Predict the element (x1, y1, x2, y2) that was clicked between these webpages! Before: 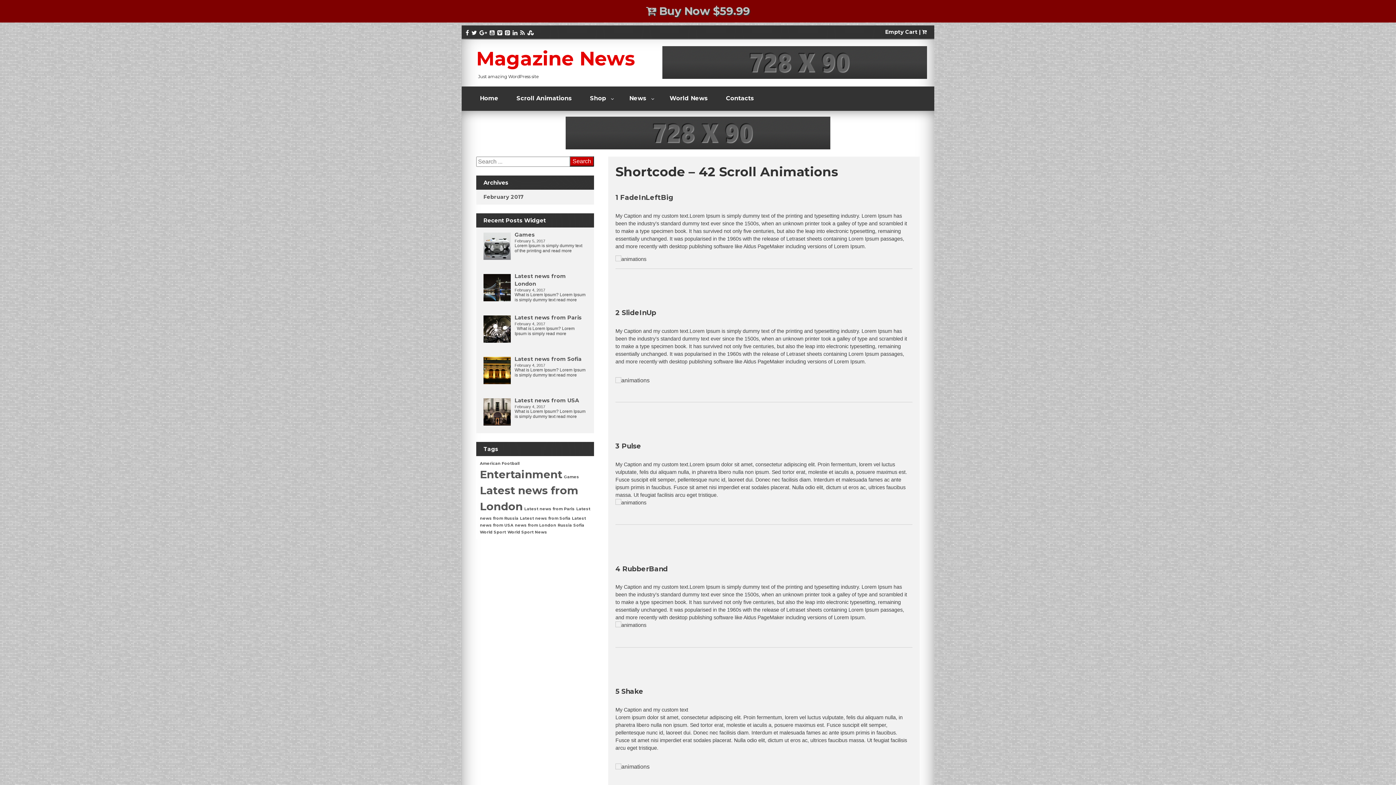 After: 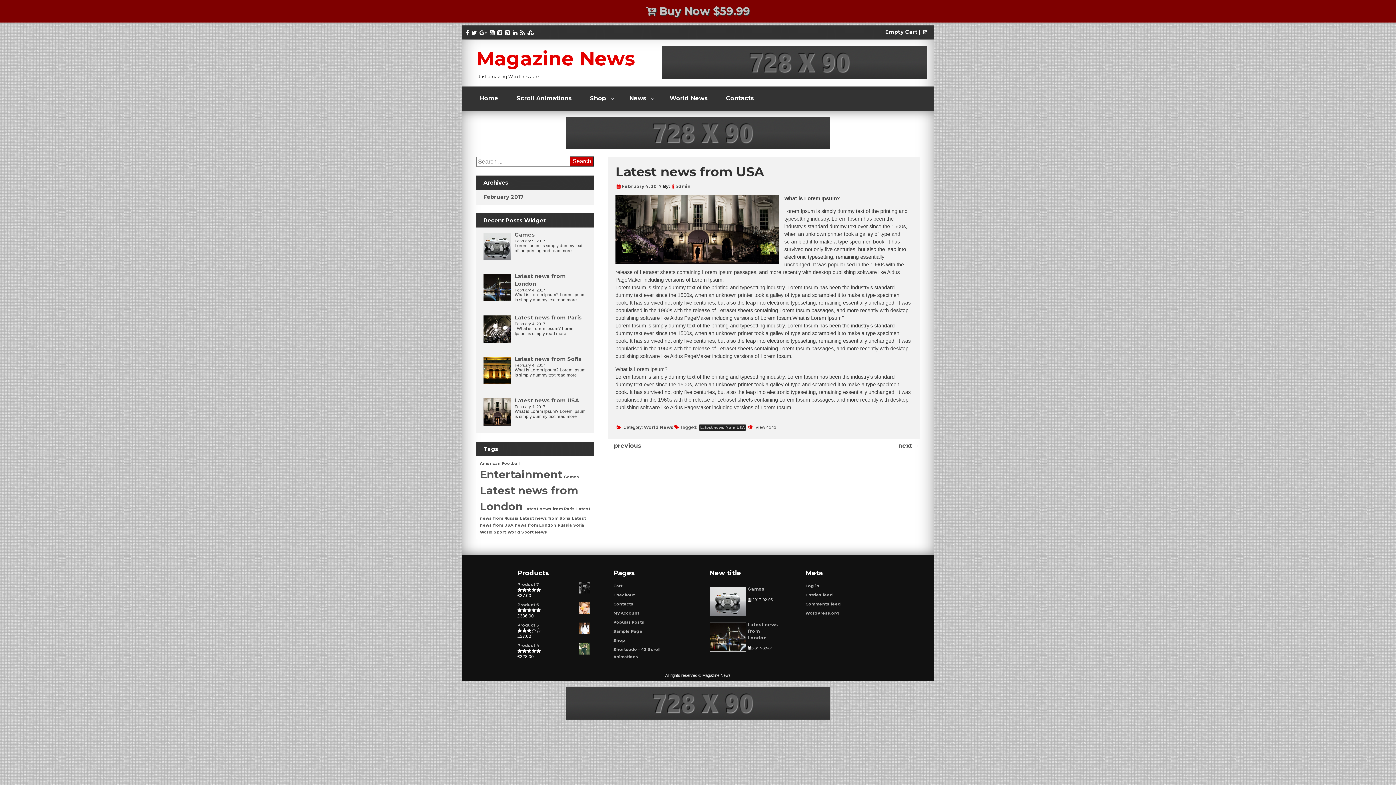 Action: bbox: (514, 397, 579, 404) label: Latest news from USA